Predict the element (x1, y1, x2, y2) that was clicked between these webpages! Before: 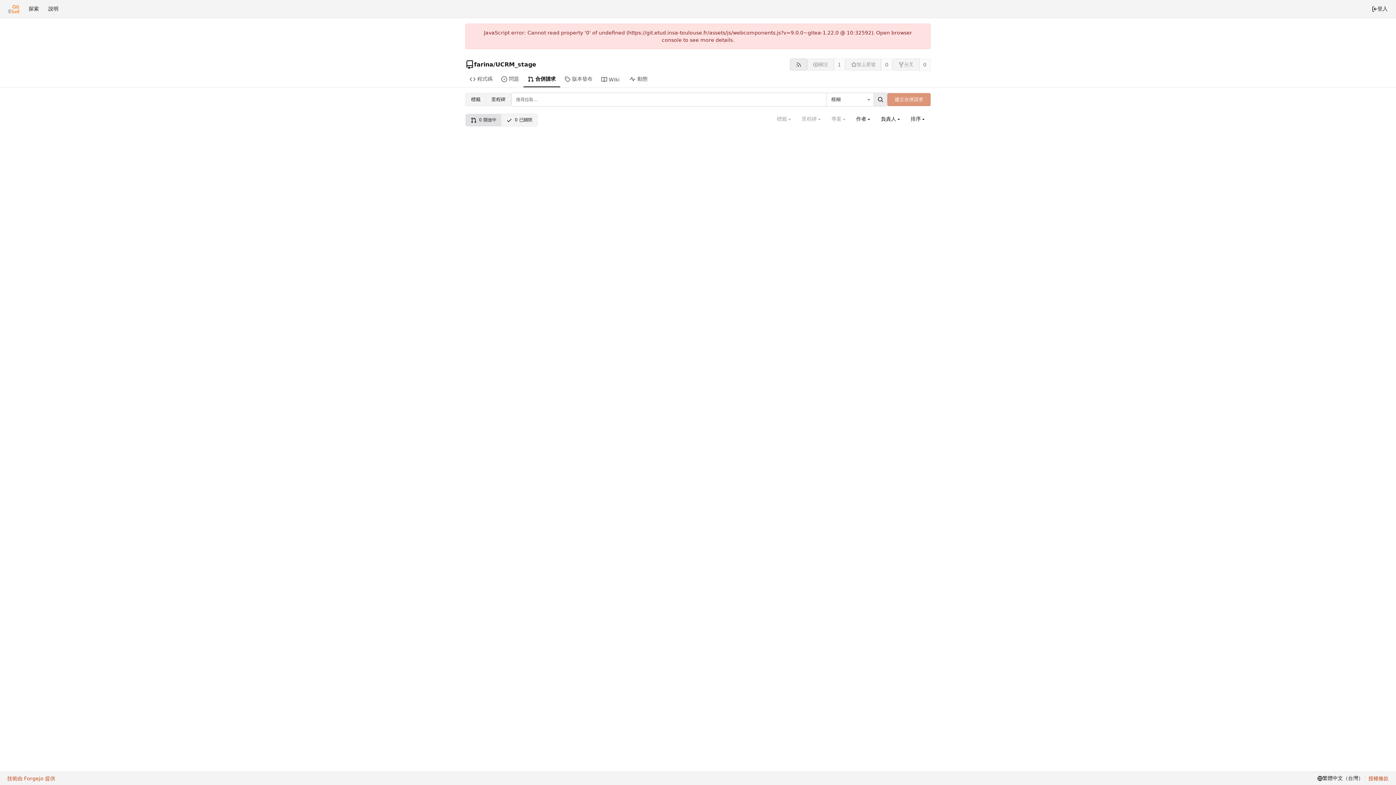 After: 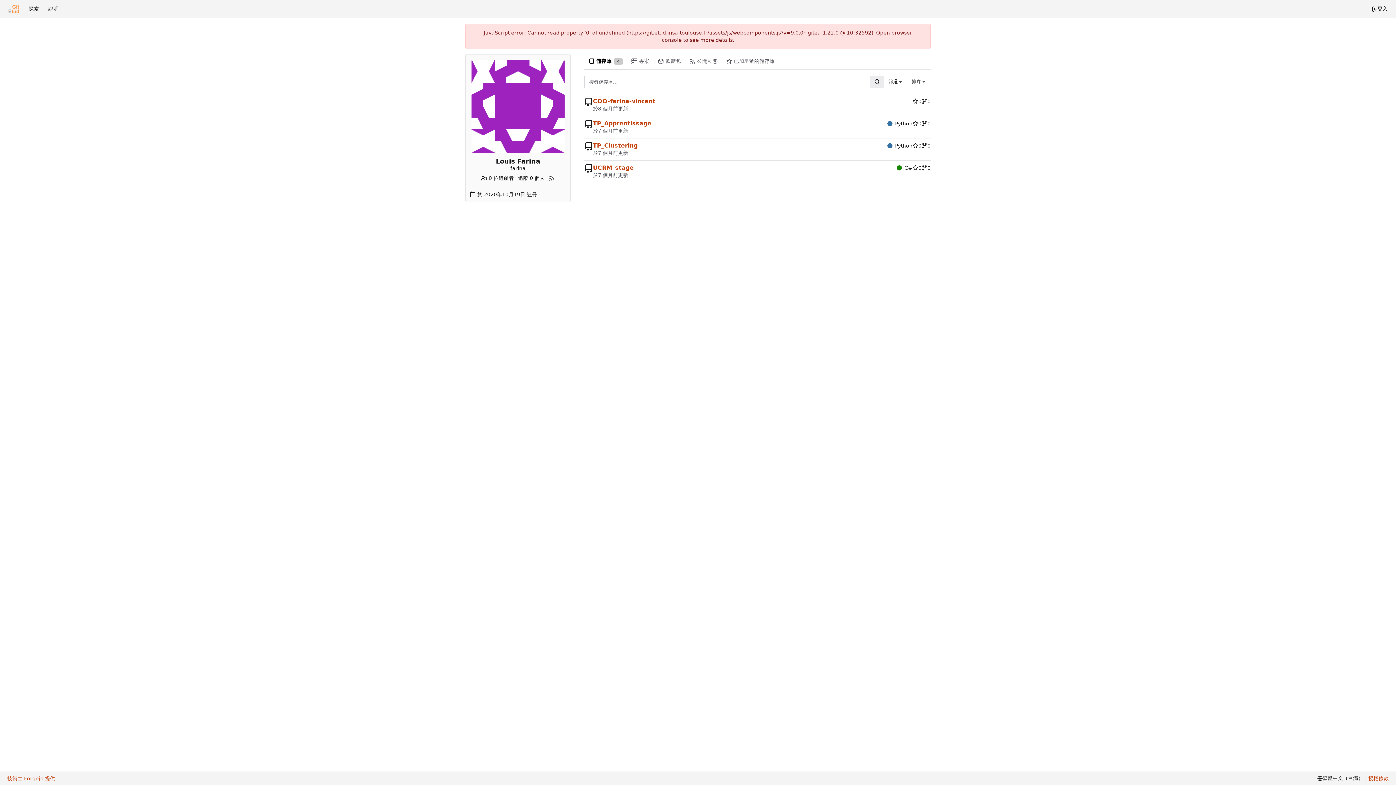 Action: bbox: (474, 60, 493, 68) label: farina